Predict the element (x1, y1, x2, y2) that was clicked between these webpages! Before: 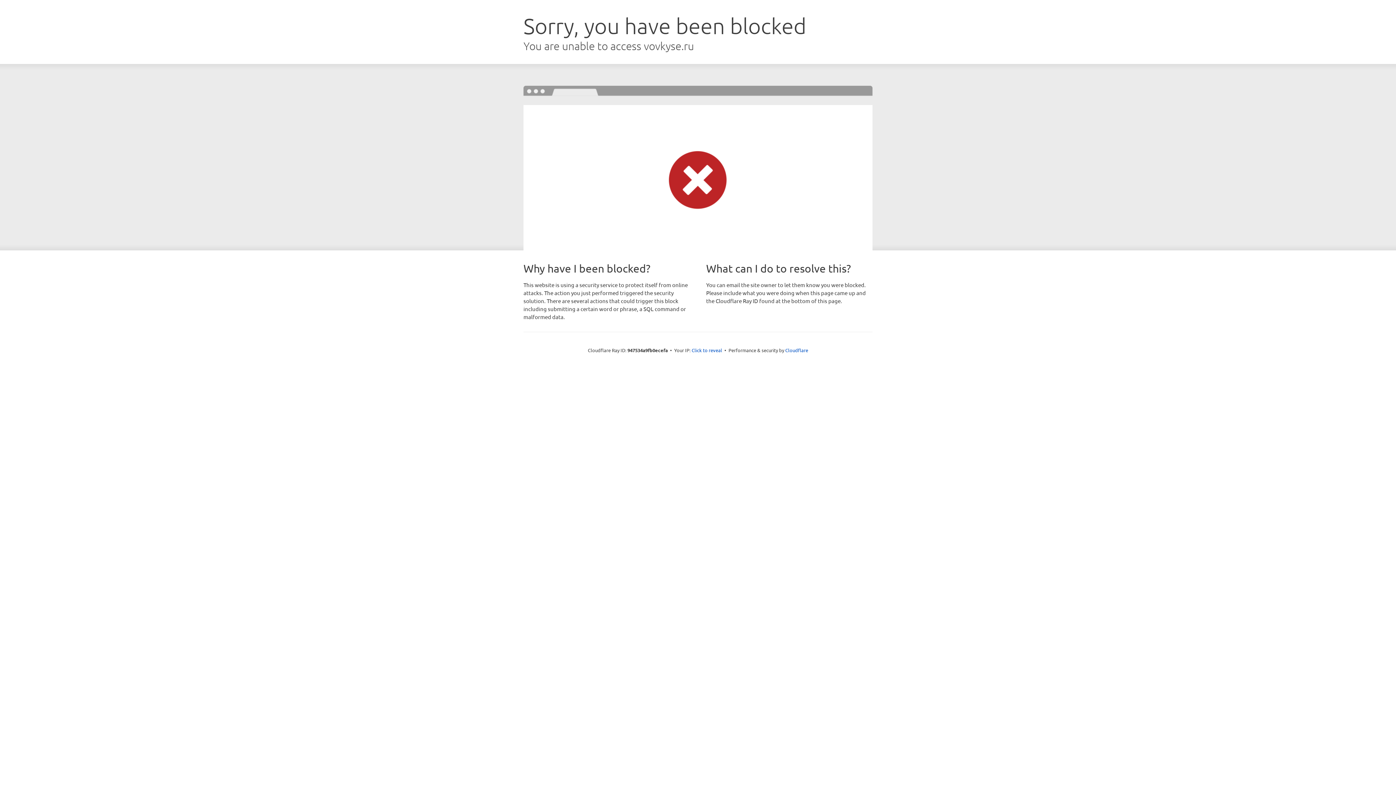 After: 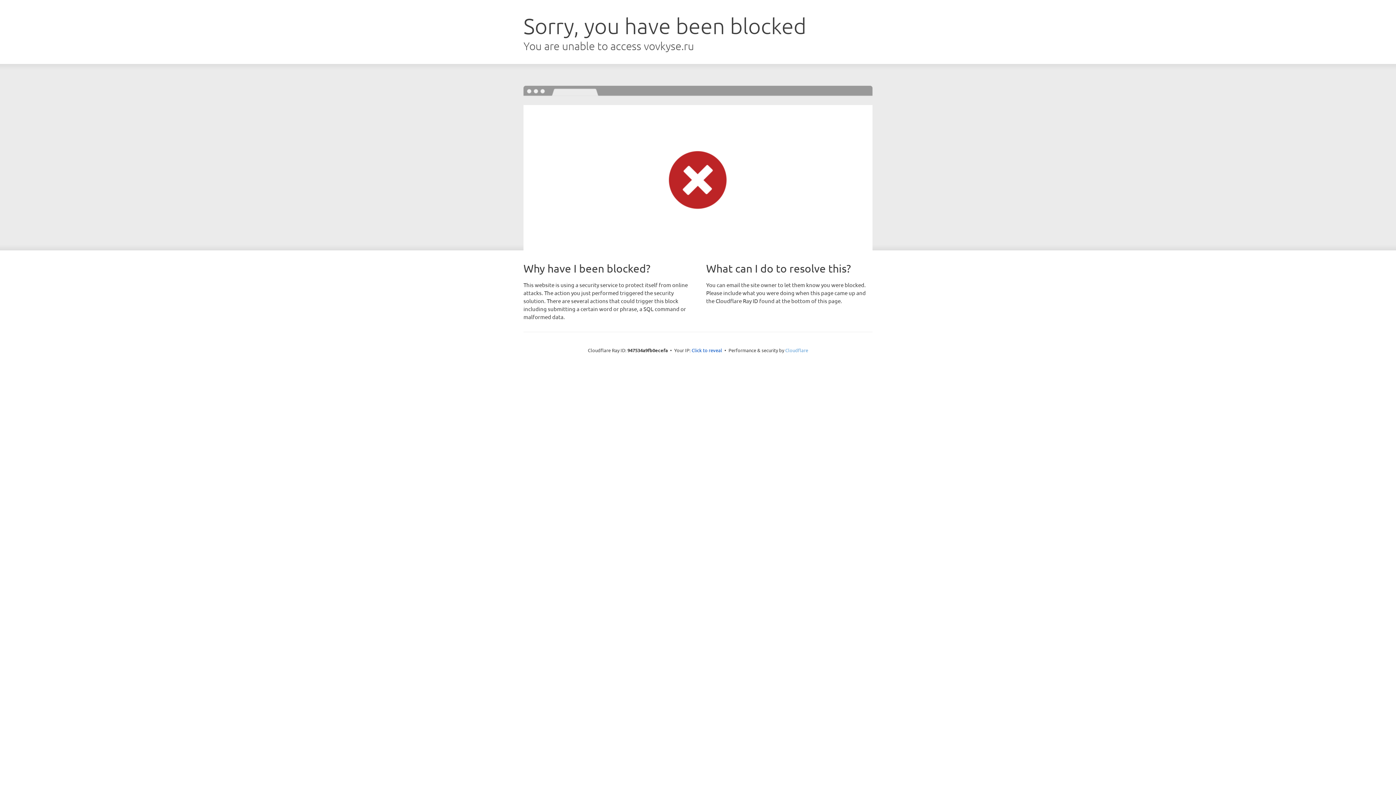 Action: label: Cloudflare bbox: (785, 347, 808, 353)